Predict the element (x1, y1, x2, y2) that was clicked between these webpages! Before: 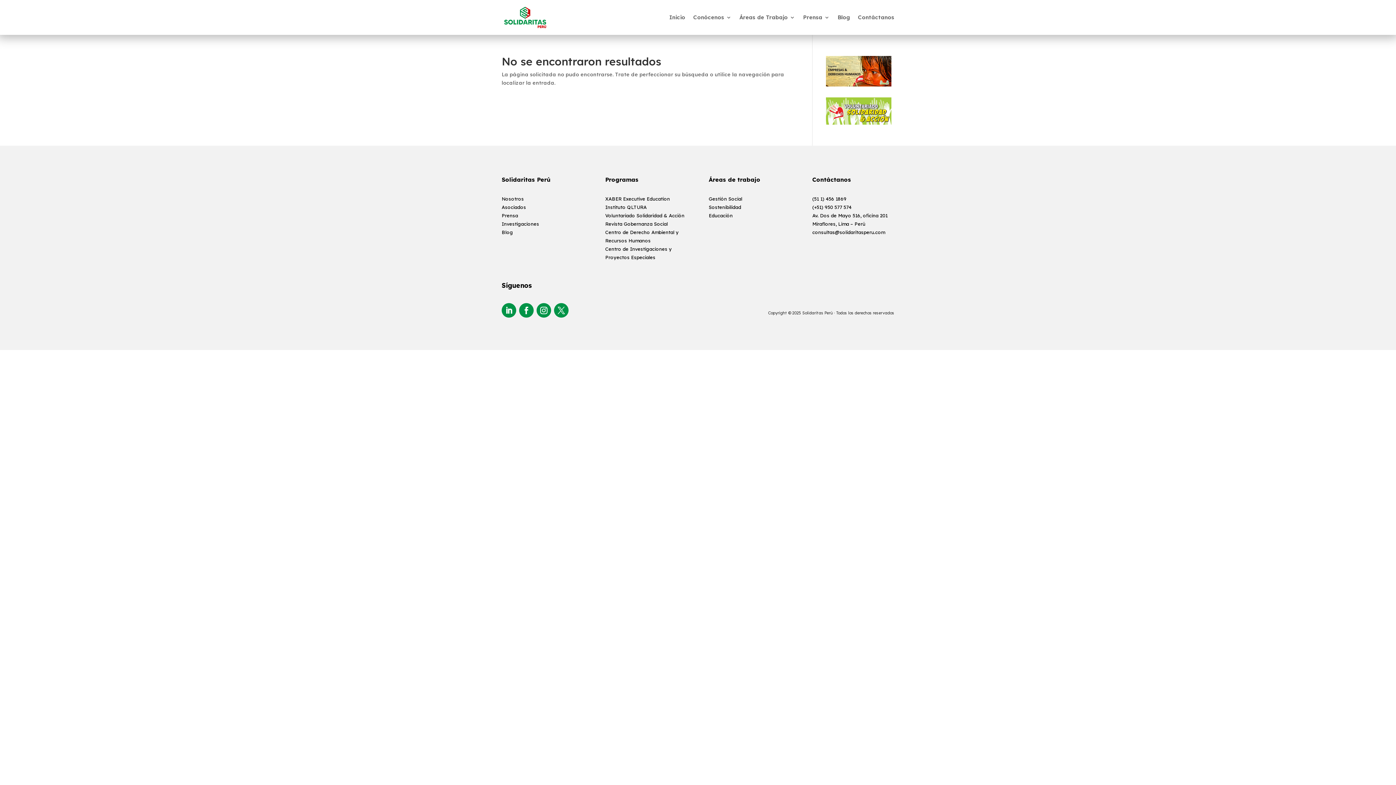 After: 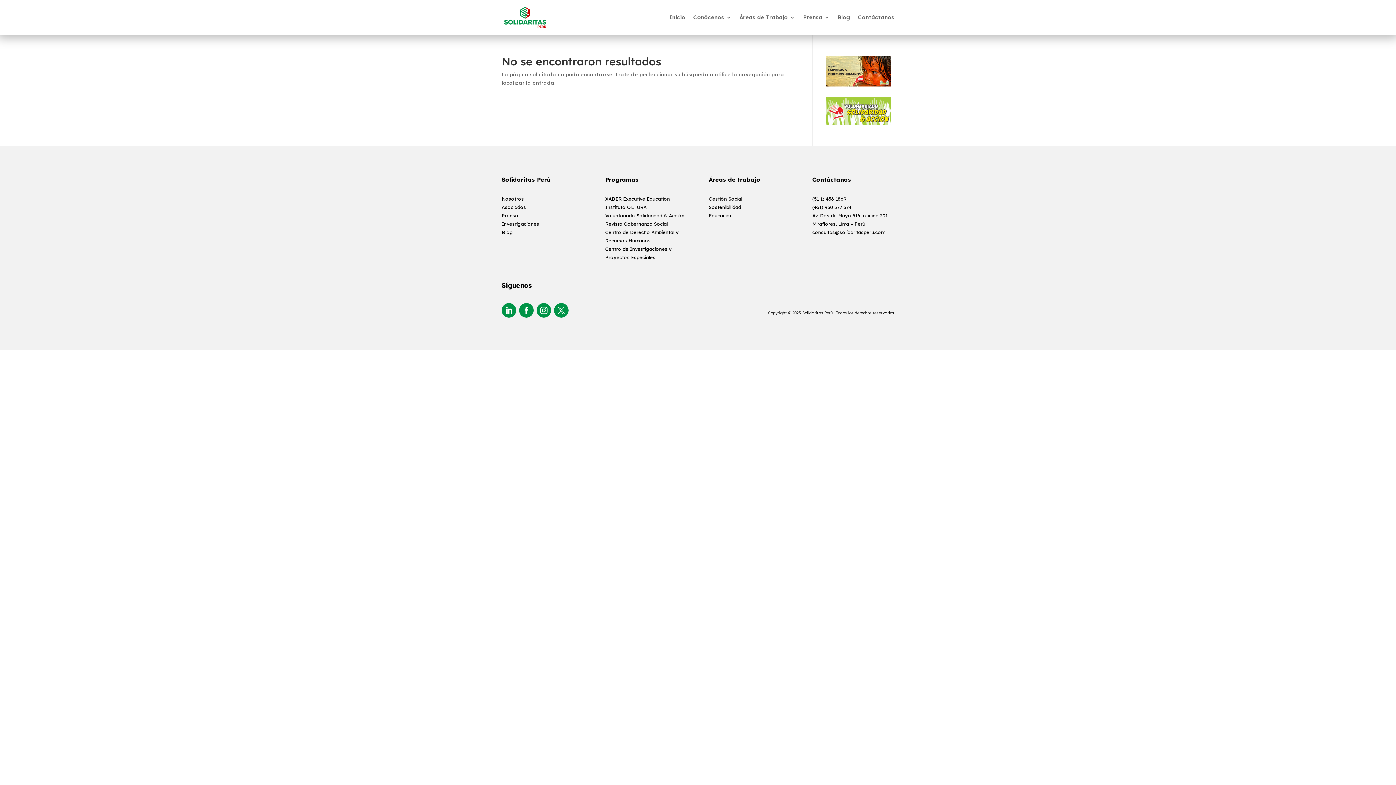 Action: bbox: (536, 303, 551, 317)